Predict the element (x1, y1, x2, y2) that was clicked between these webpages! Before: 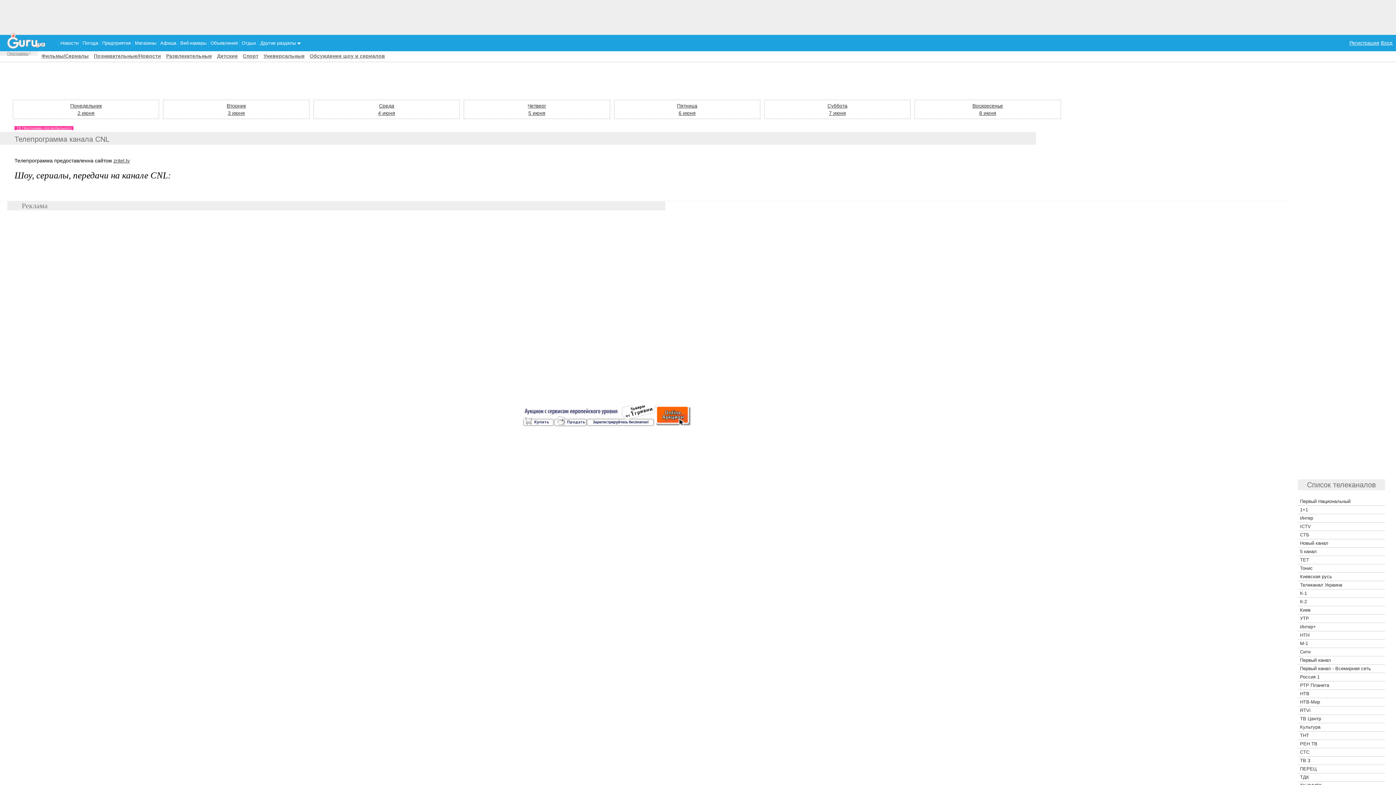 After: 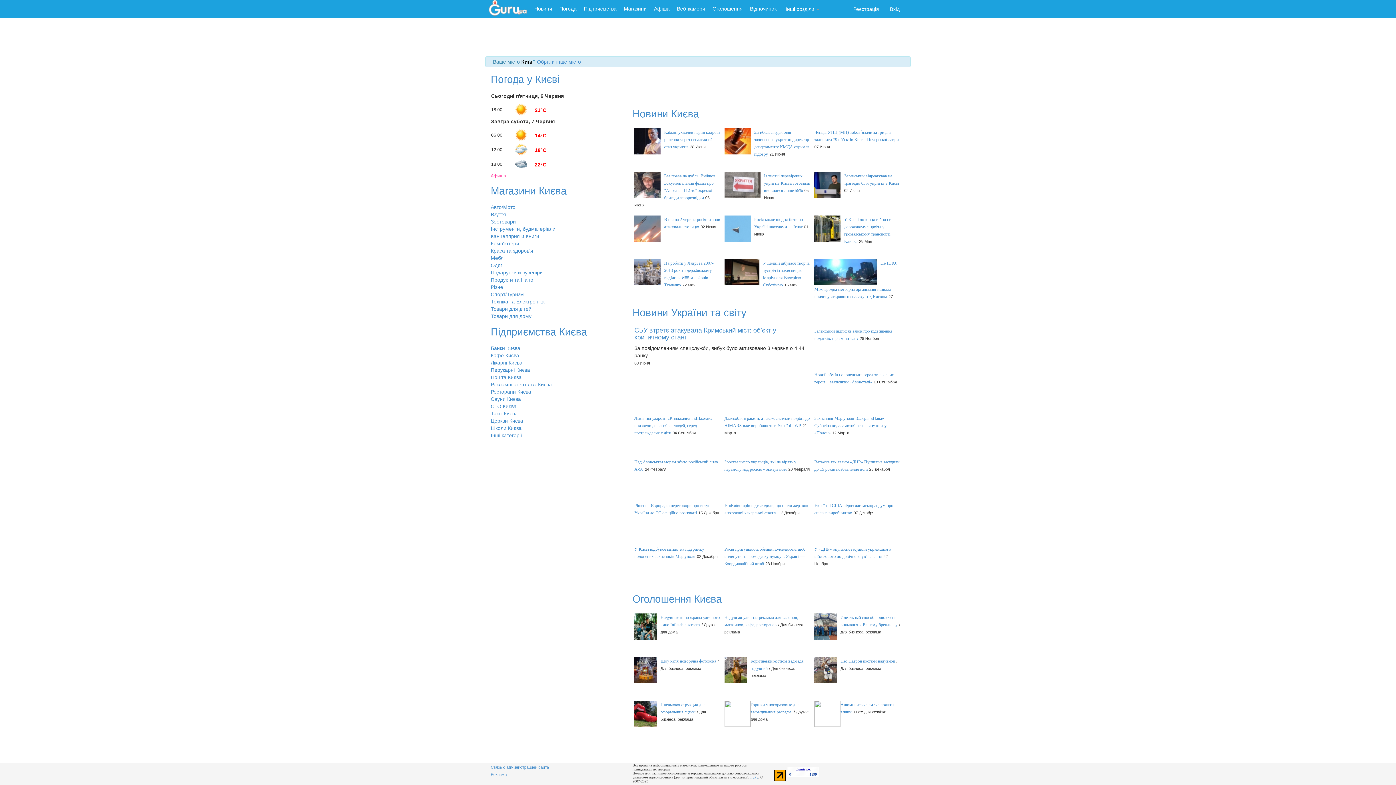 Action: bbox: (0, 44, 45, 49)